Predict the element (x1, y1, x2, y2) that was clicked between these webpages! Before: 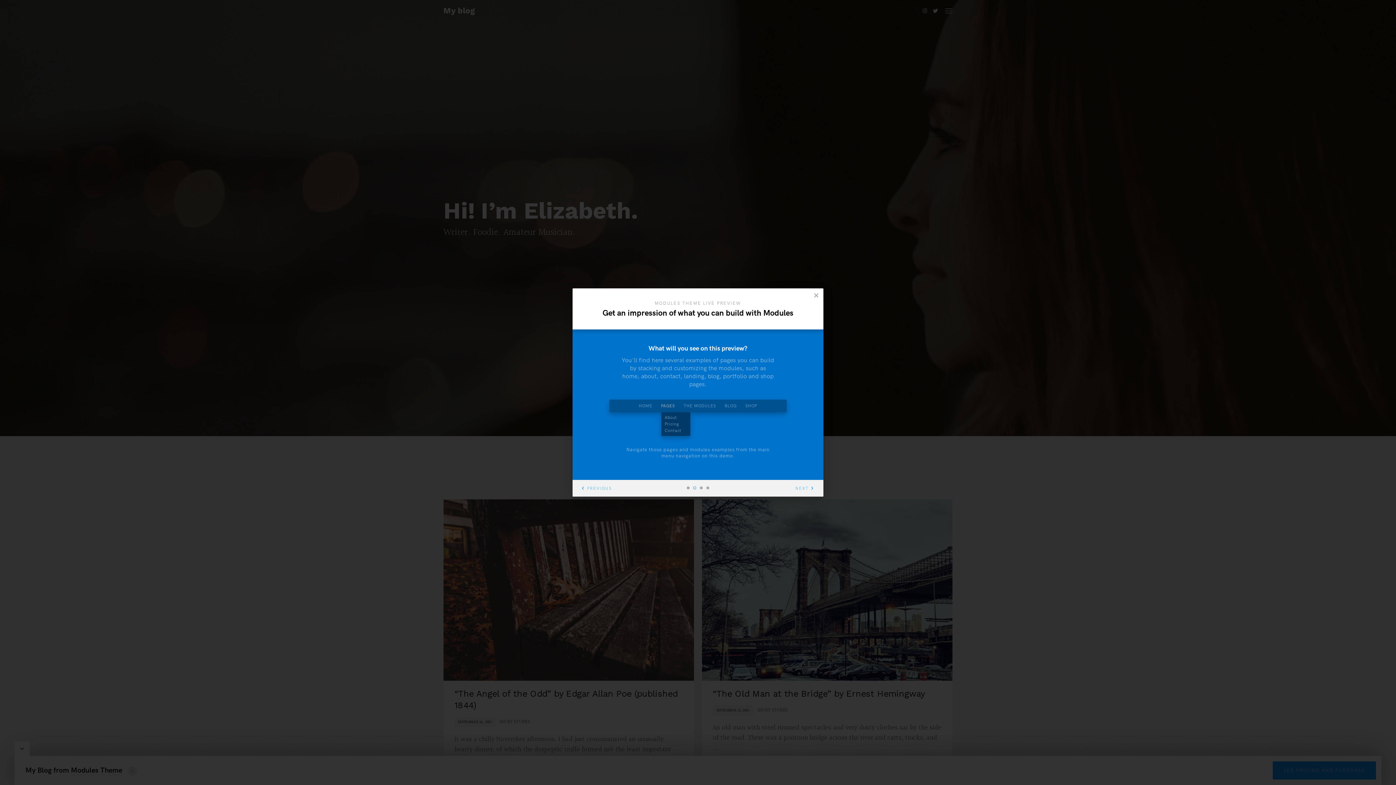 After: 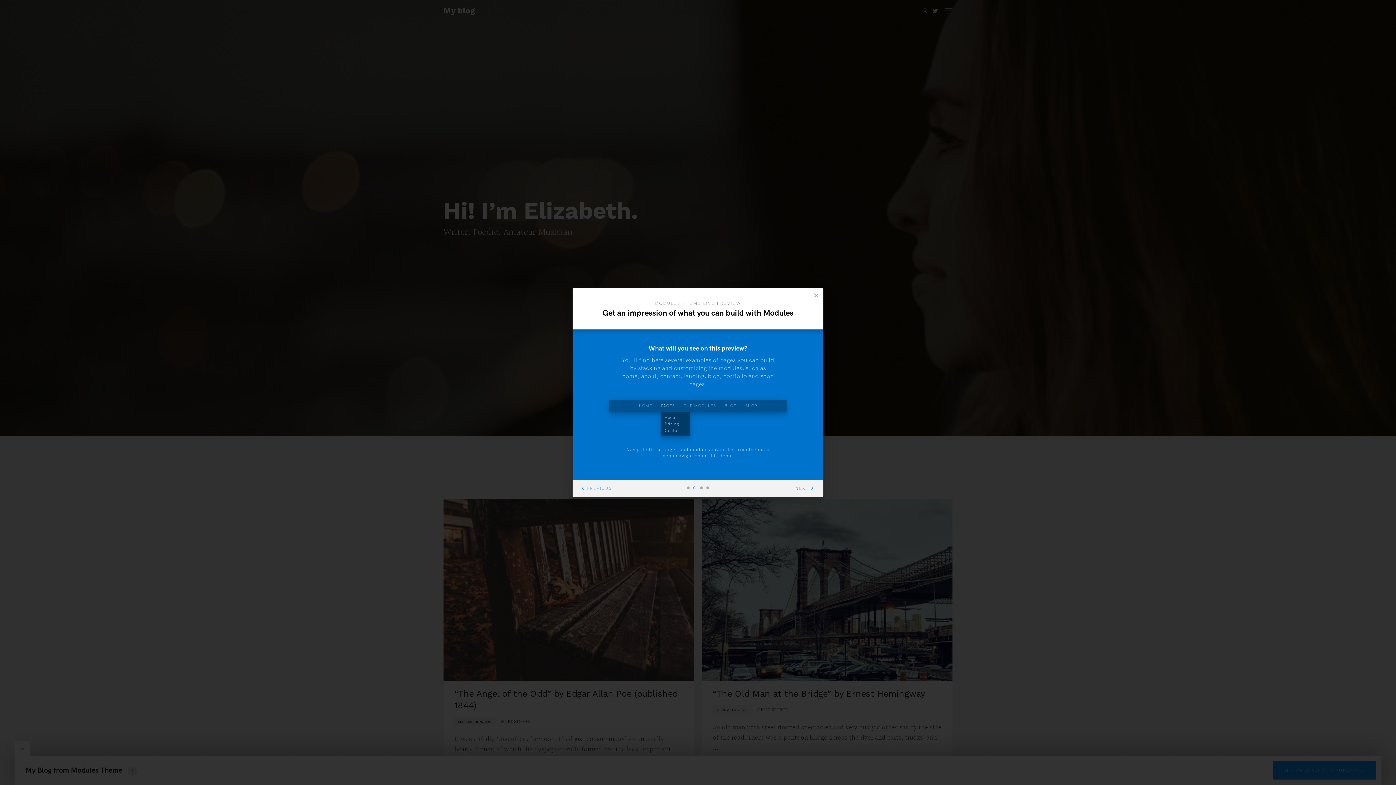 Action: bbox: (693, 486, 696, 489) label: 2